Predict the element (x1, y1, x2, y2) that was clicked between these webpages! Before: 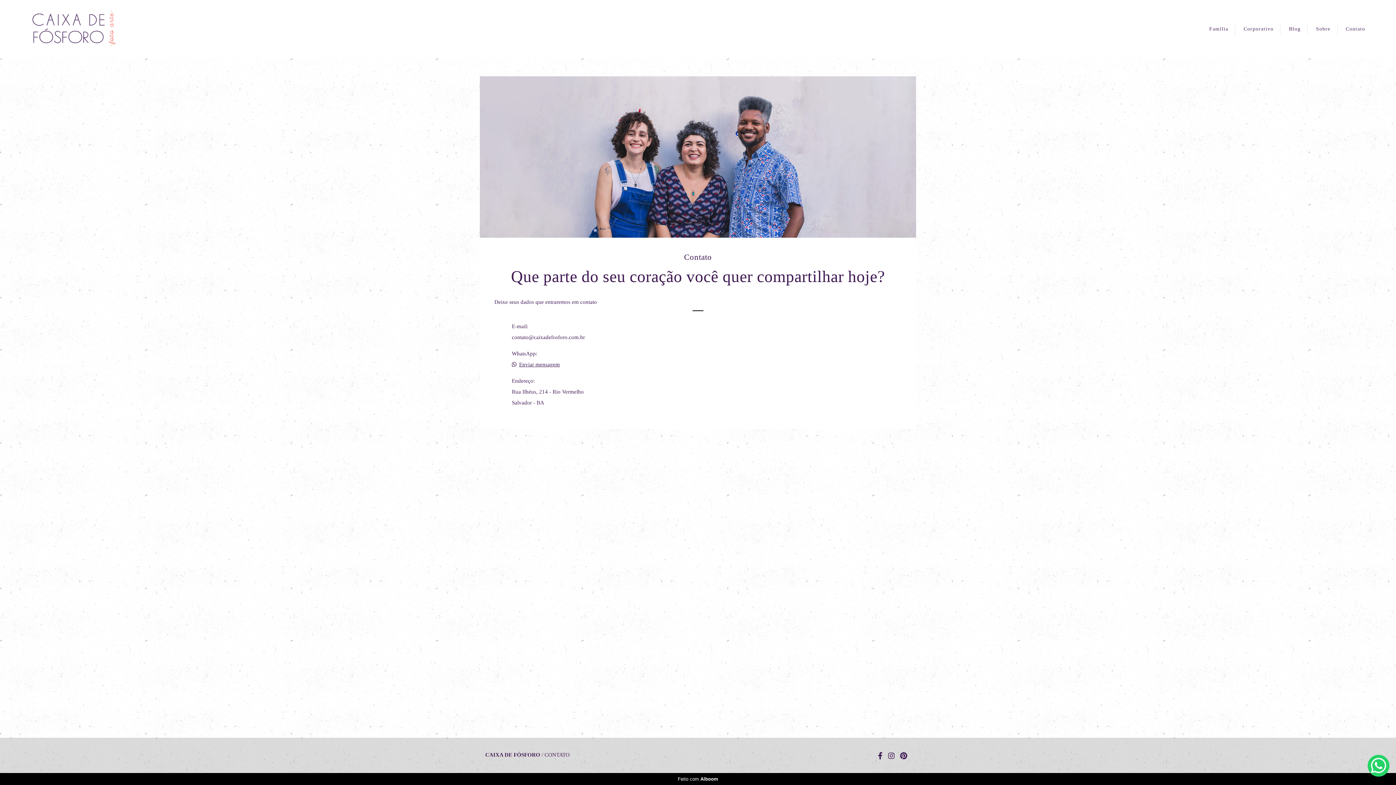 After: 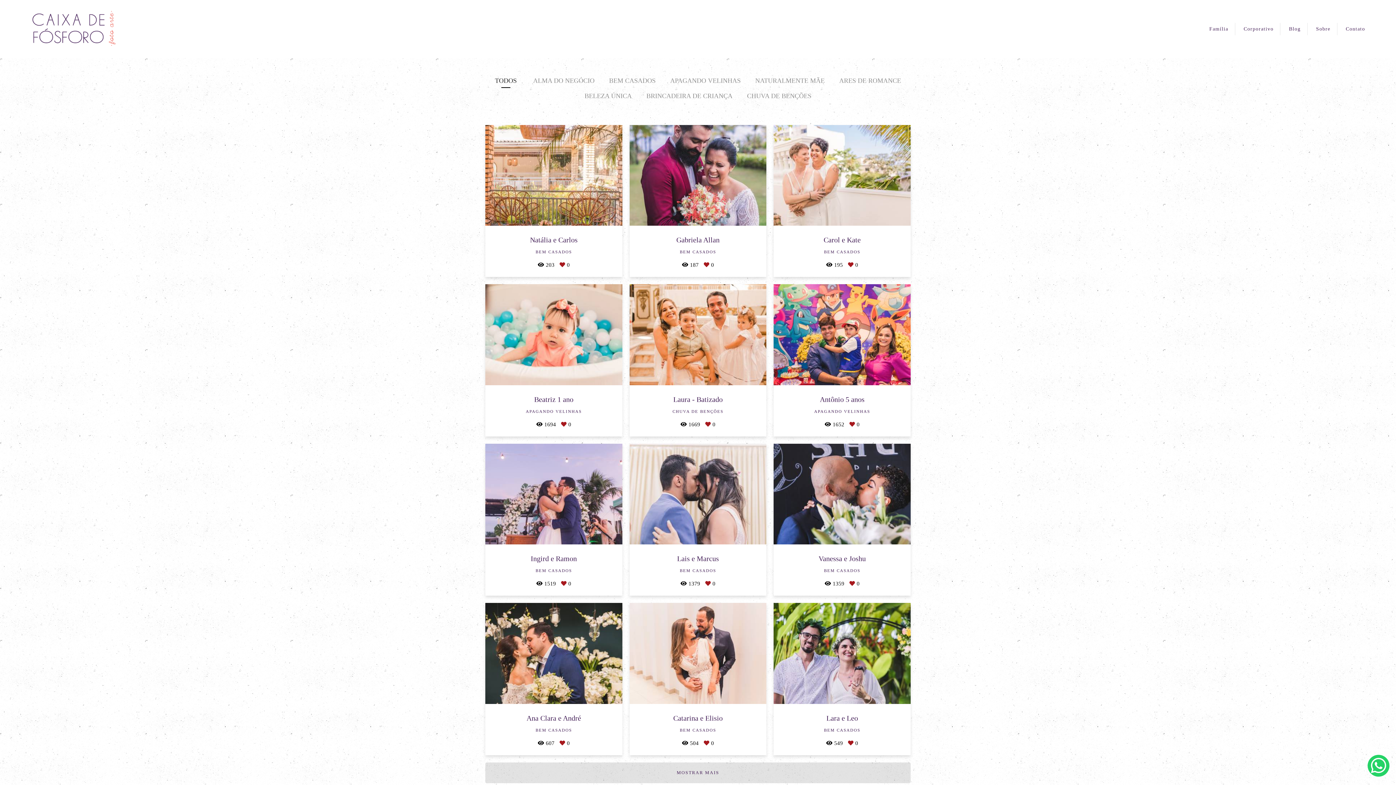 Action: bbox: (1203, 22, 1235, 35) label: Família